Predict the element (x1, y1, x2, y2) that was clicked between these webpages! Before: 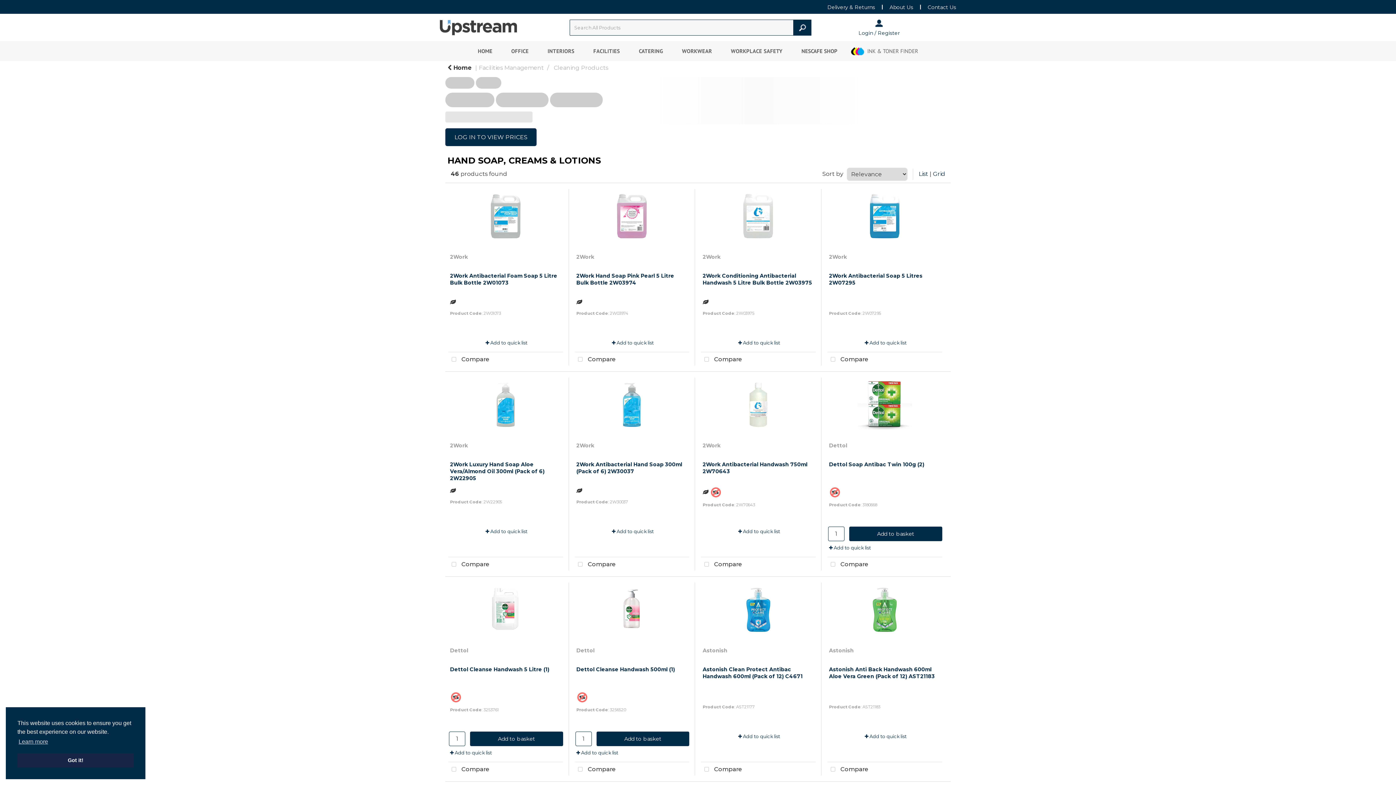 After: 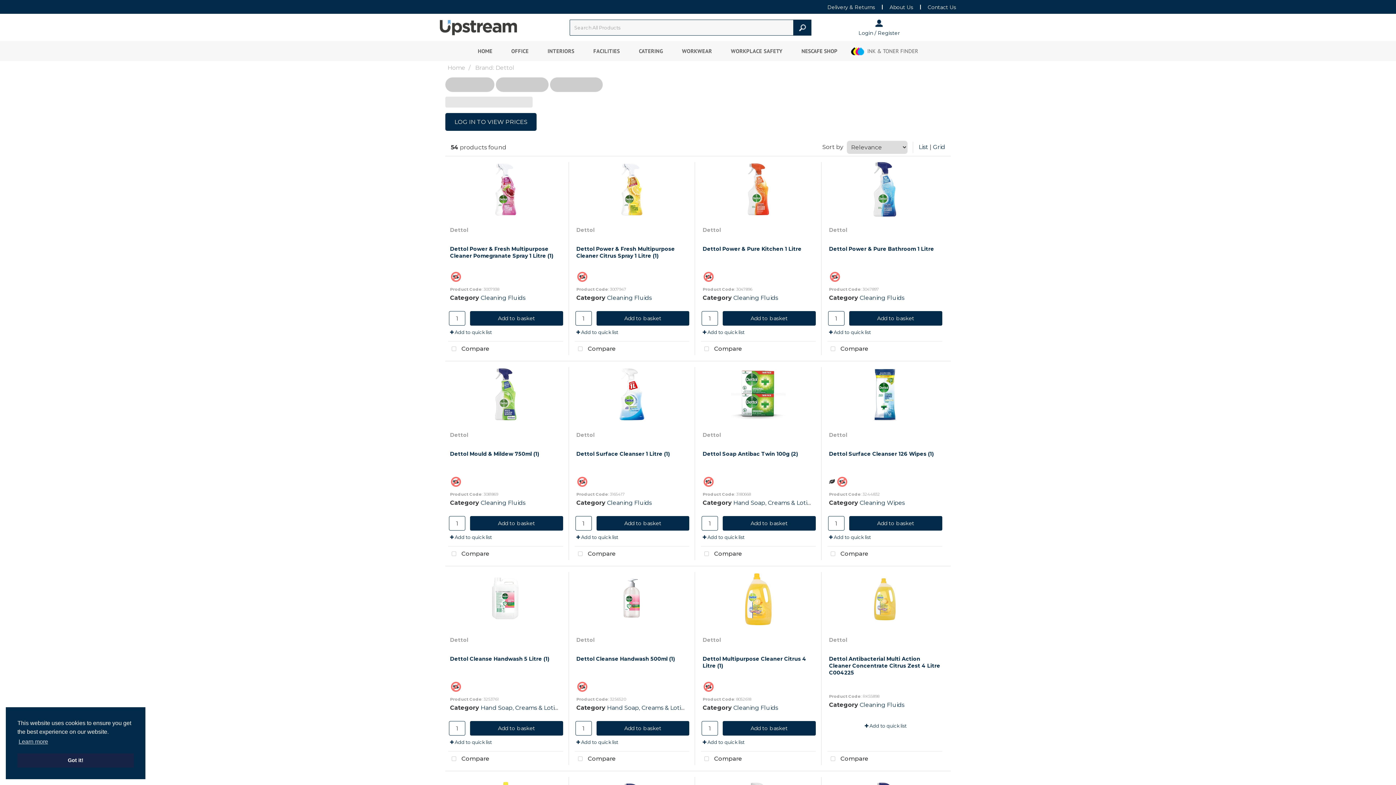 Action: label: Dettol bbox: (576, 647, 594, 654)